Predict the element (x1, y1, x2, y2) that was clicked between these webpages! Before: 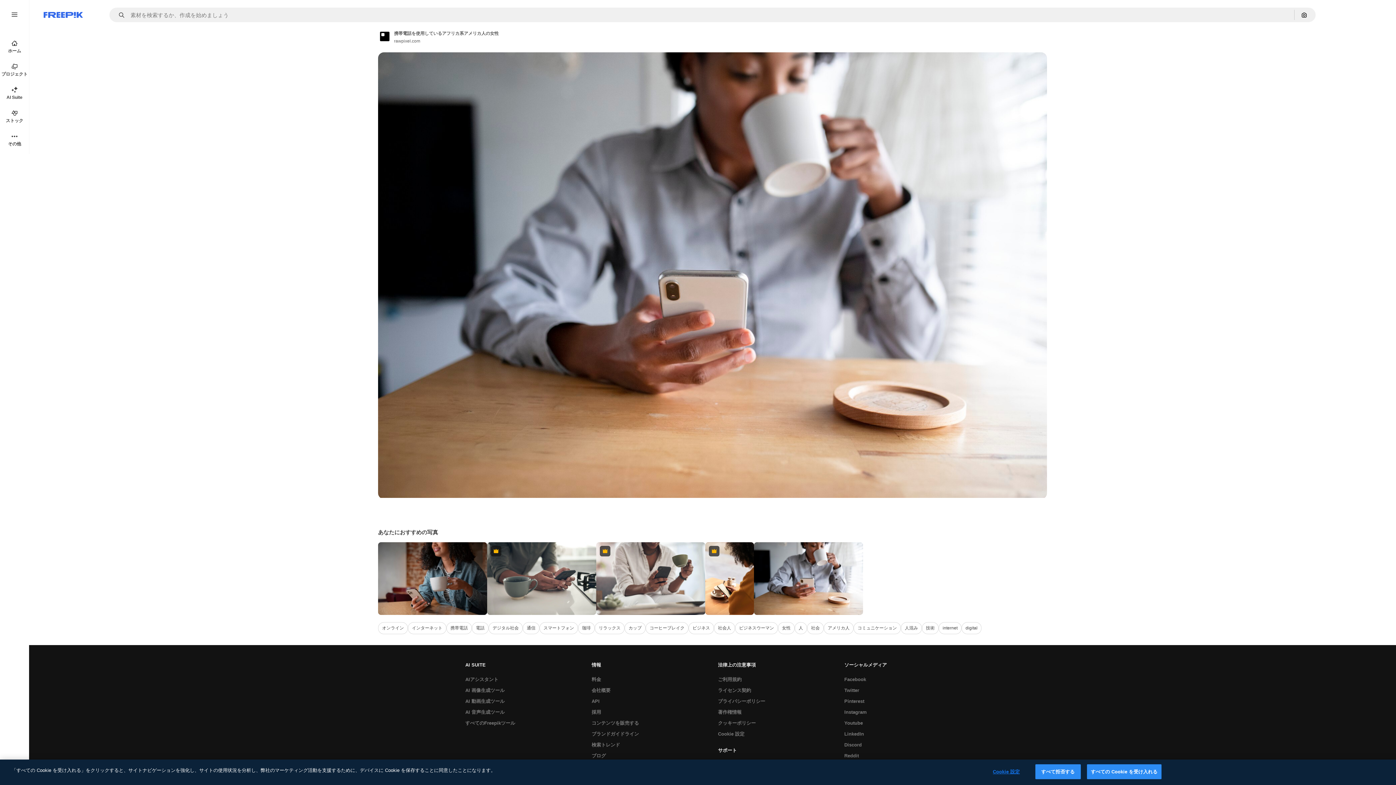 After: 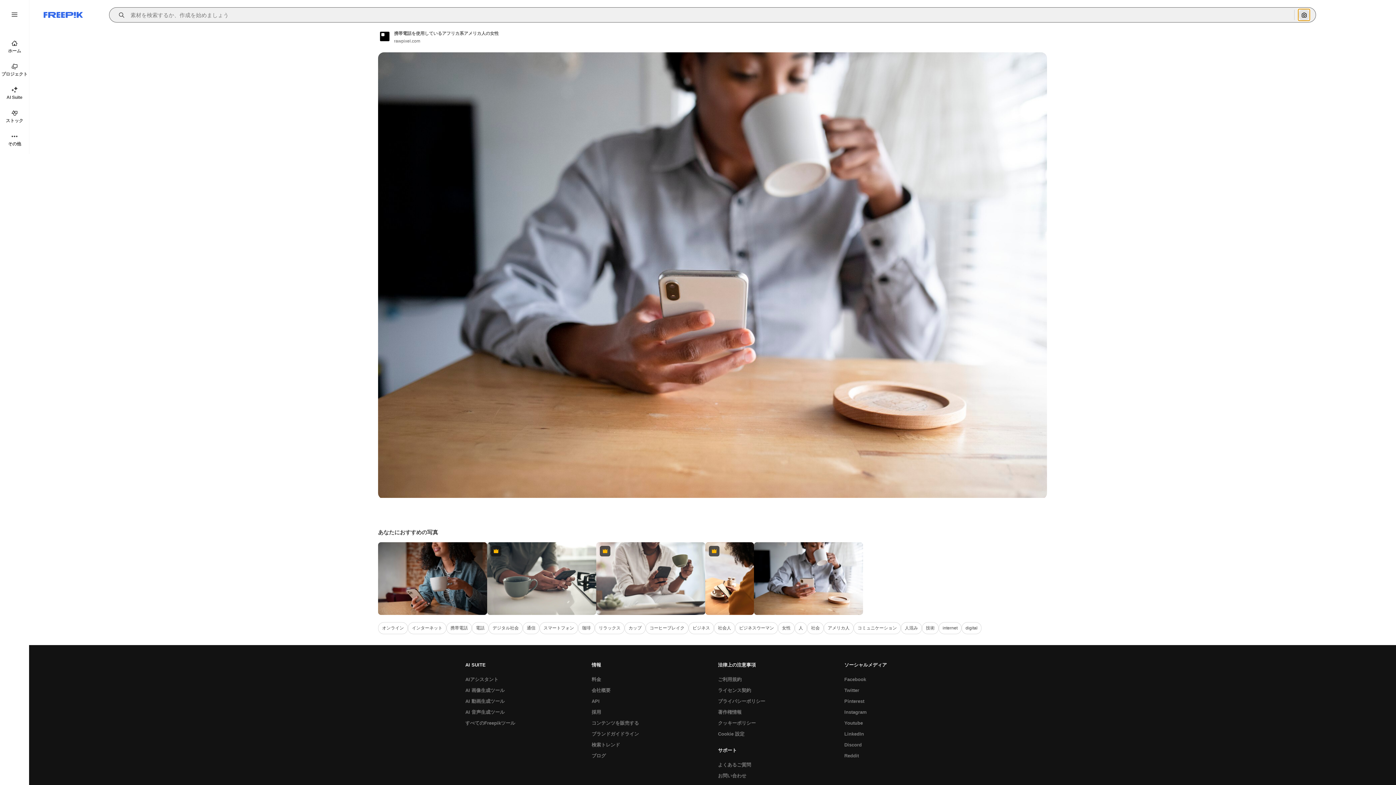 Action: label: 画像で検索 bbox: (1298, 9, 1310, 20)